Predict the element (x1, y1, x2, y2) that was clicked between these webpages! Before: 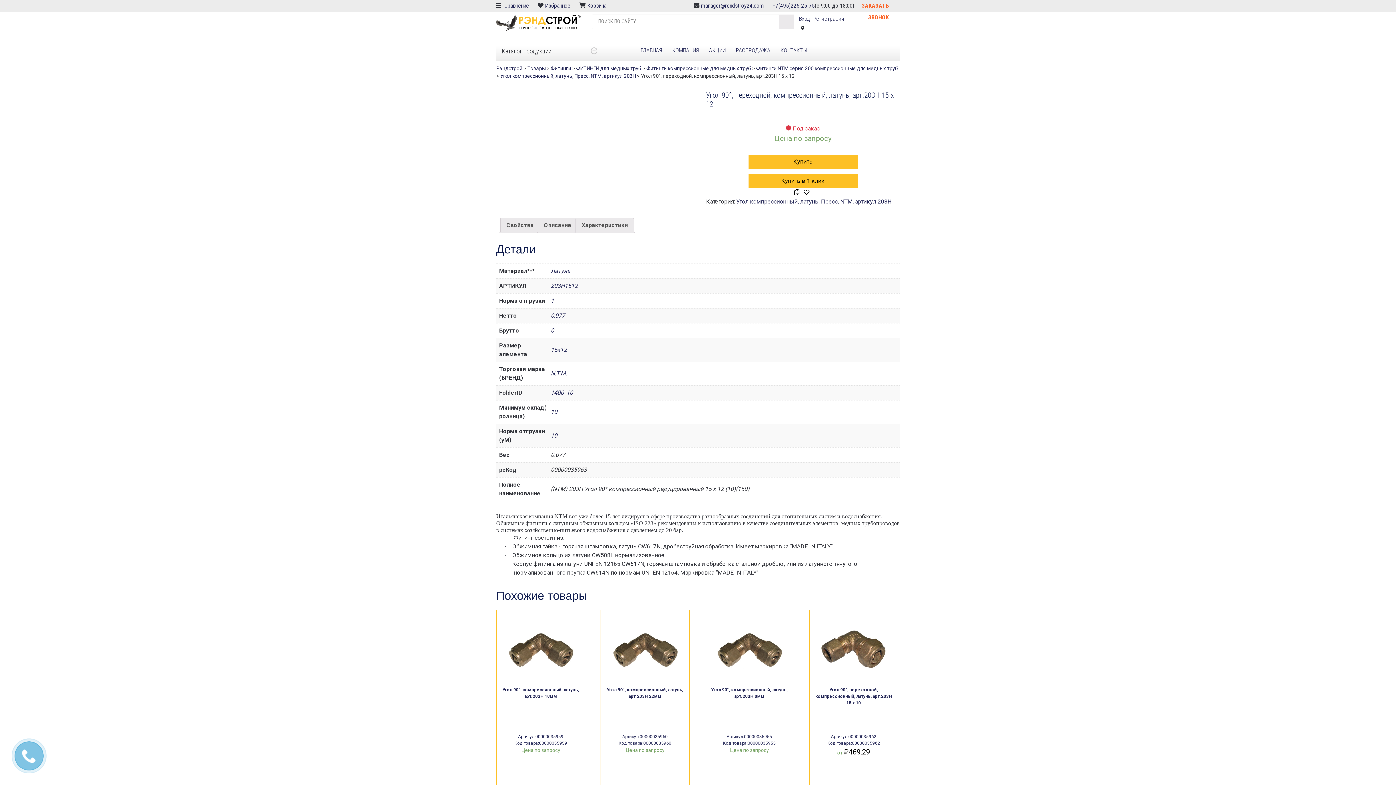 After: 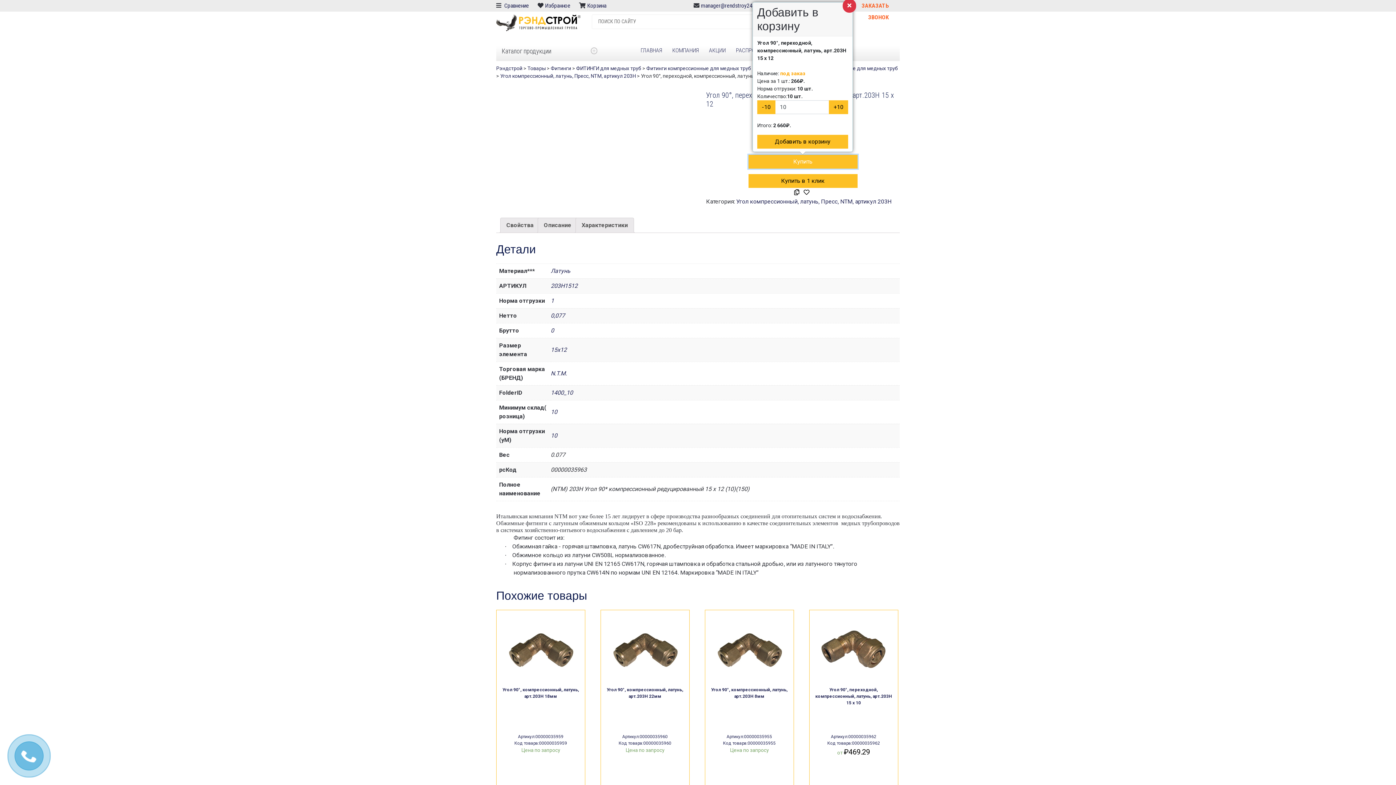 Action: bbox: (748, 154, 857, 168) label: Купить